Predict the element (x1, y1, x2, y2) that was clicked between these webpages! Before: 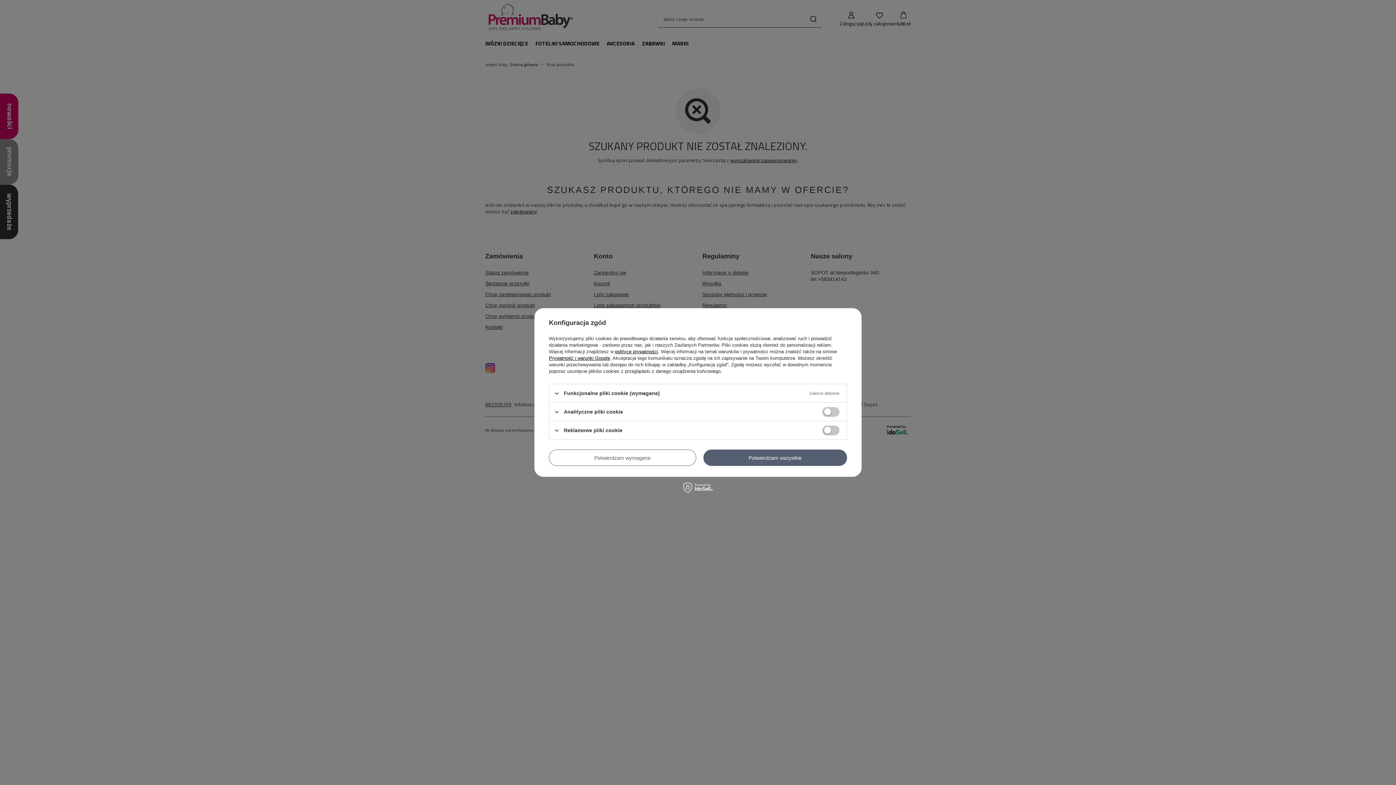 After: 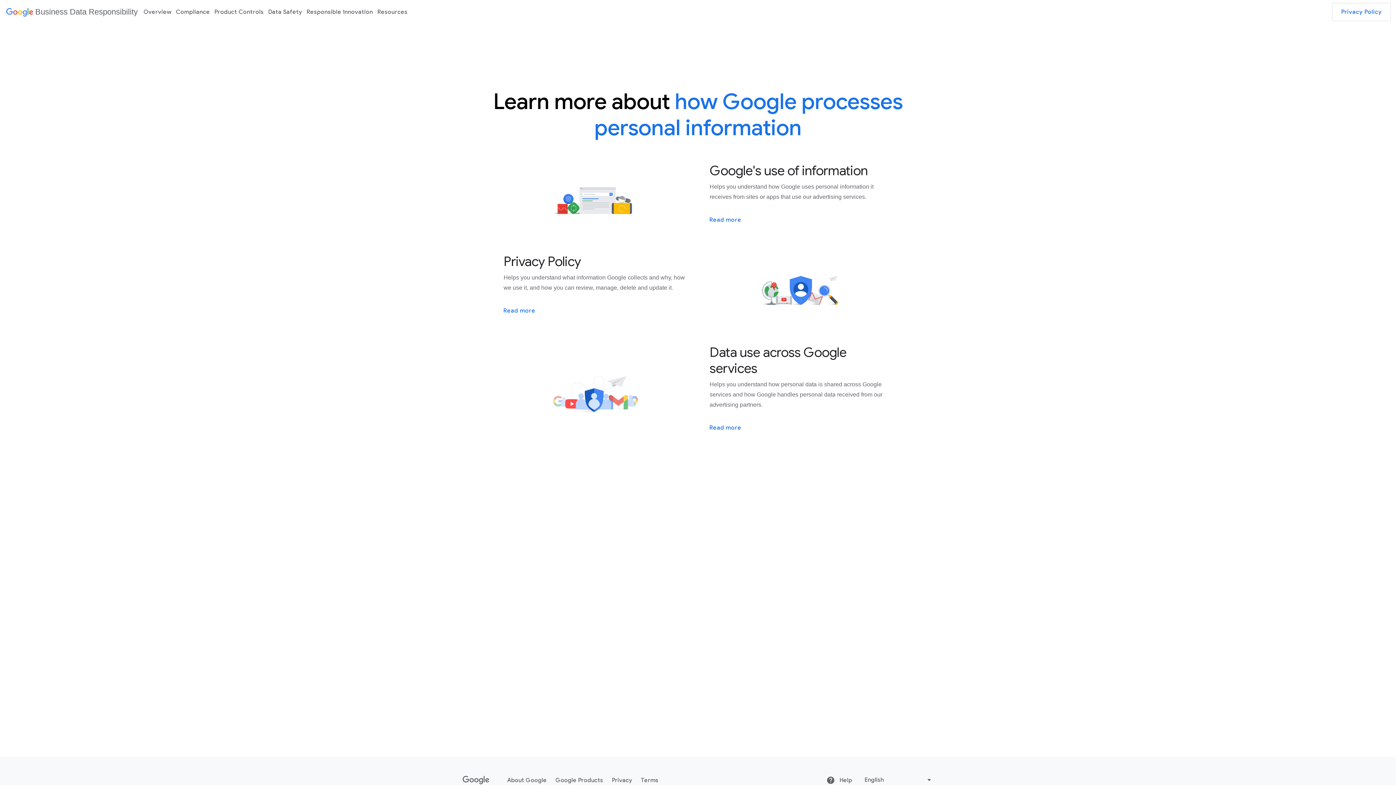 Action: bbox: (549, 355, 610, 361) label: Prywatność i warunki Google